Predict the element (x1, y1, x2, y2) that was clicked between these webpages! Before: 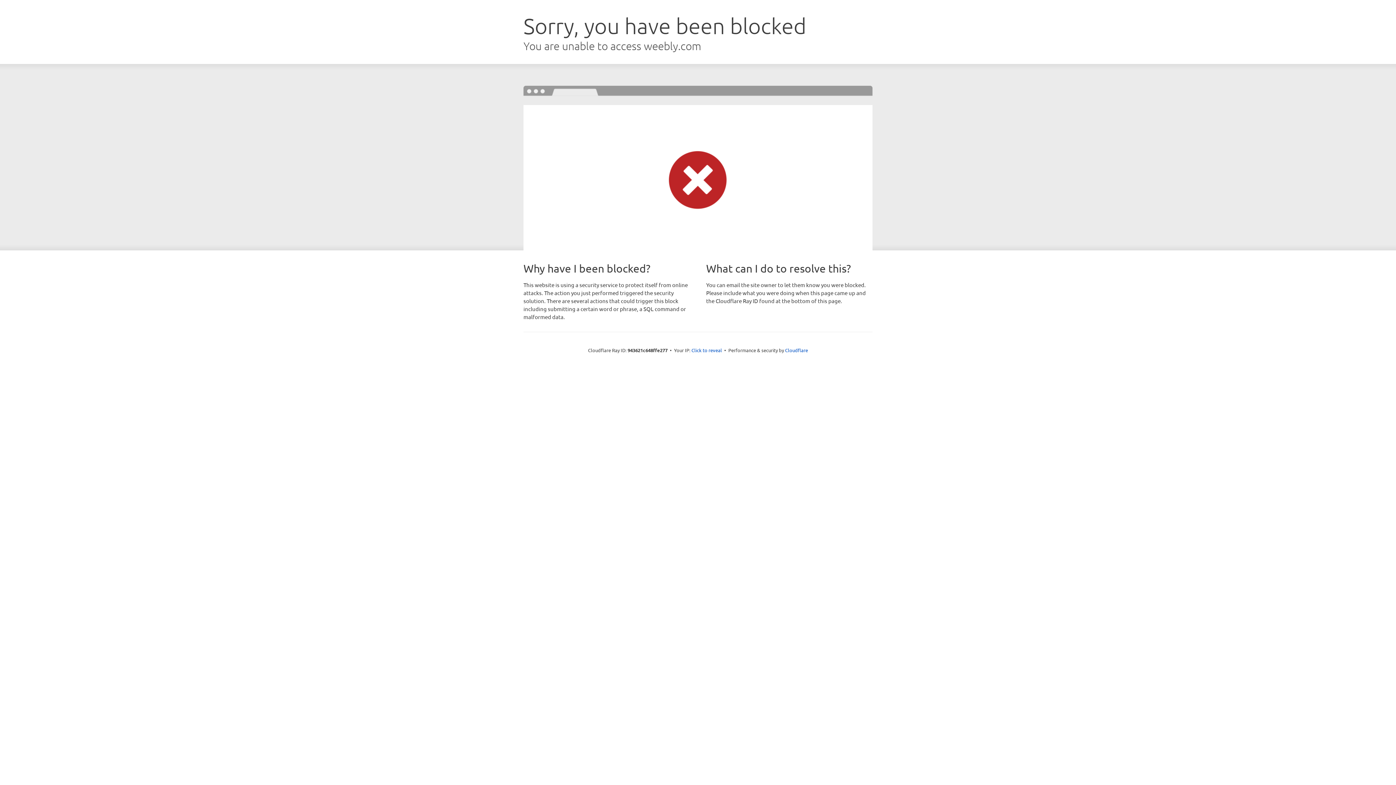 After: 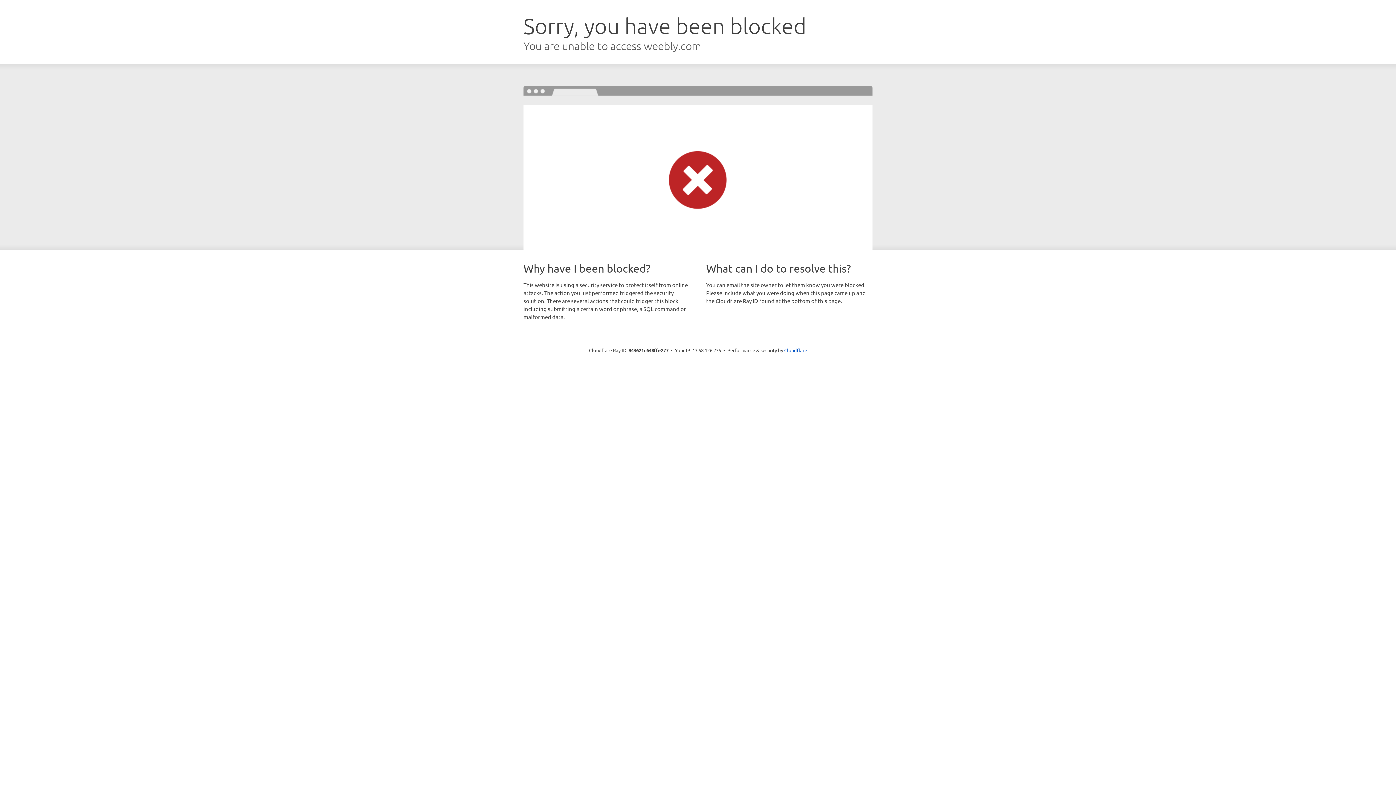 Action: label: Click to reveal bbox: (691, 346, 722, 353)